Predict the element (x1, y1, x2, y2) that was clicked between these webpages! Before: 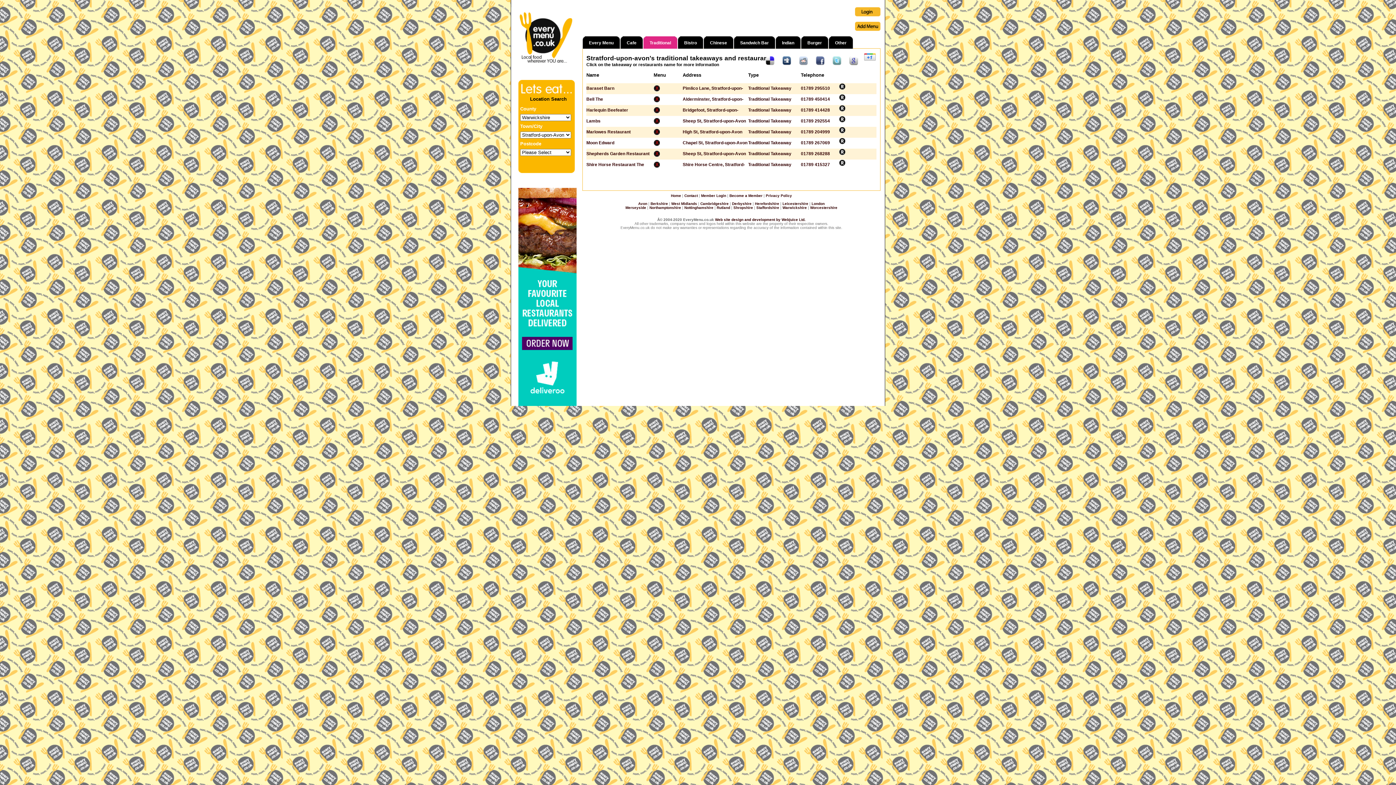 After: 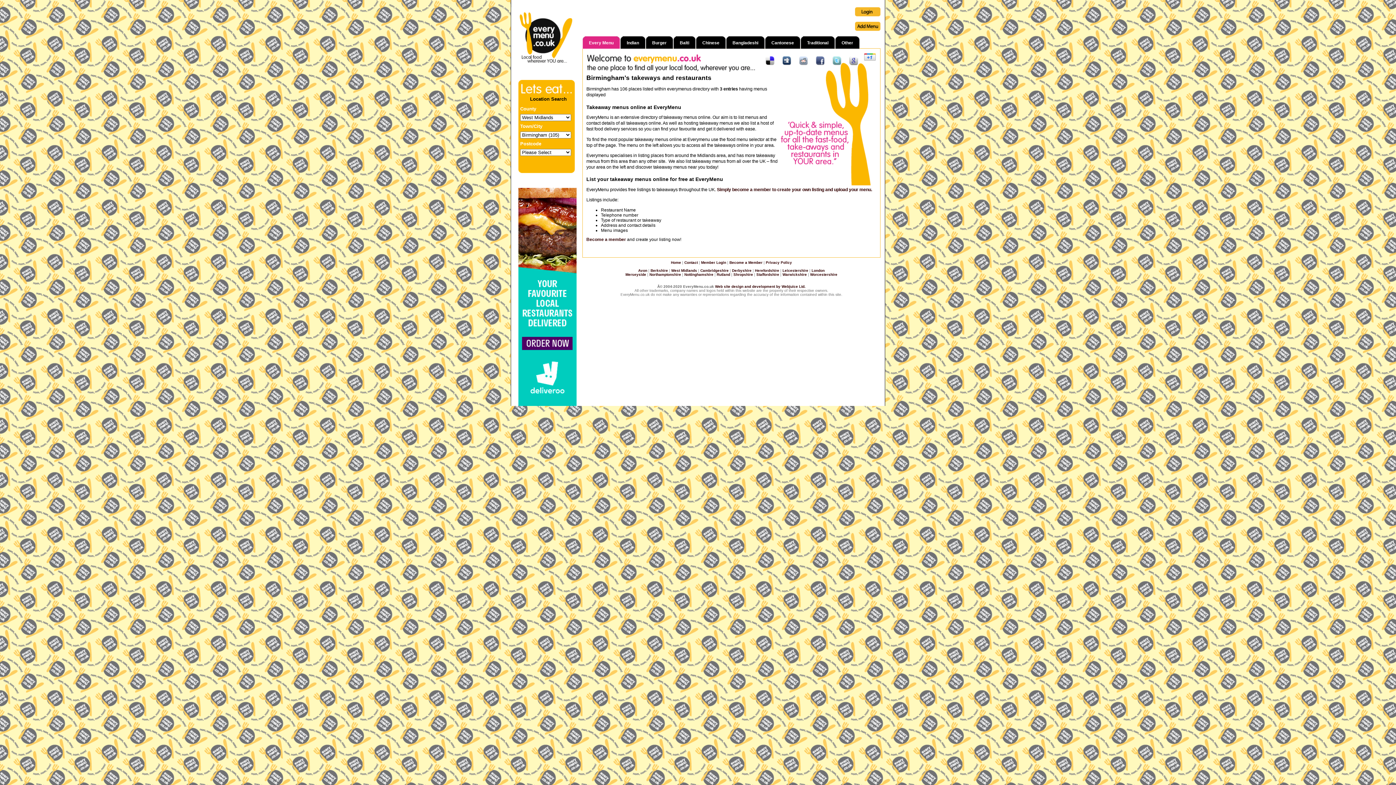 Action: label: West Midlands bbox: (671, 200, 697, 207)